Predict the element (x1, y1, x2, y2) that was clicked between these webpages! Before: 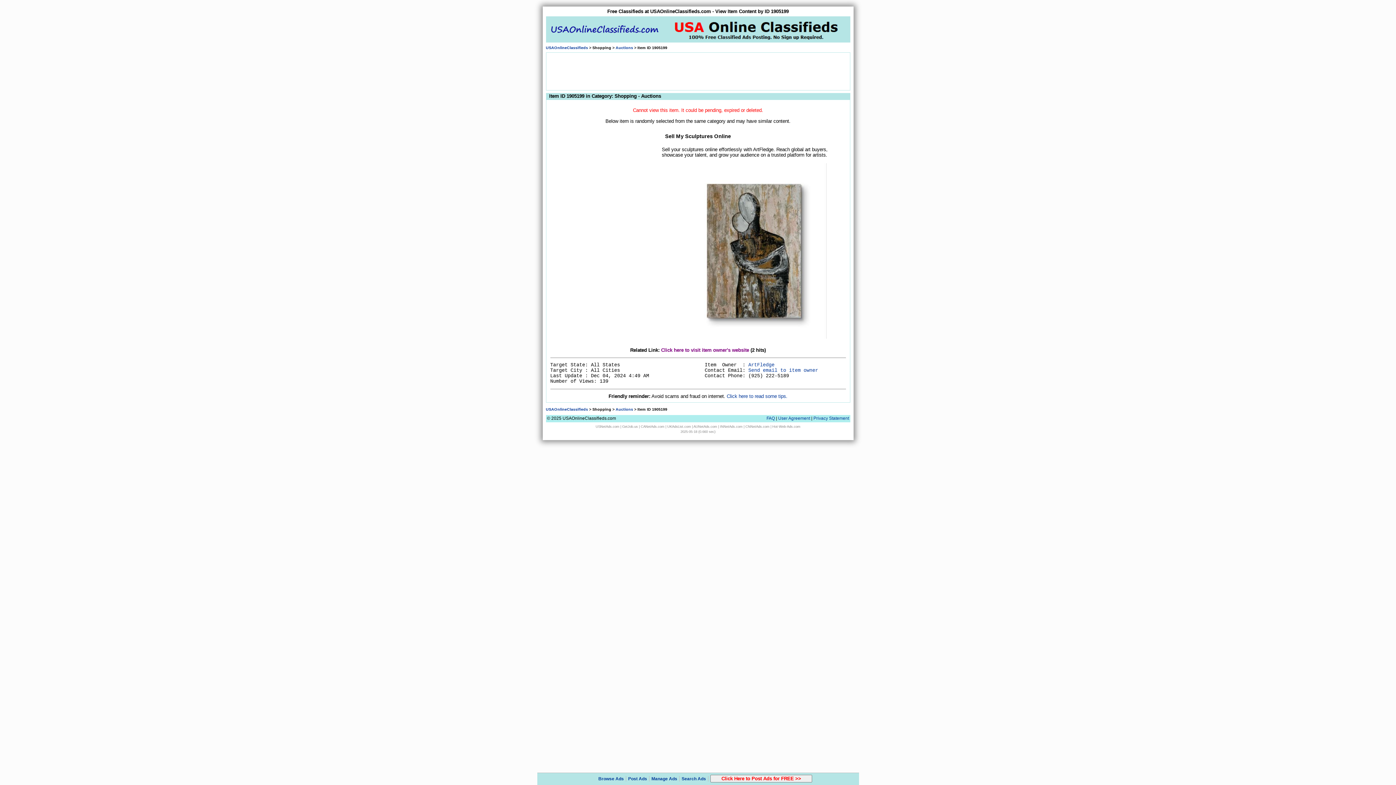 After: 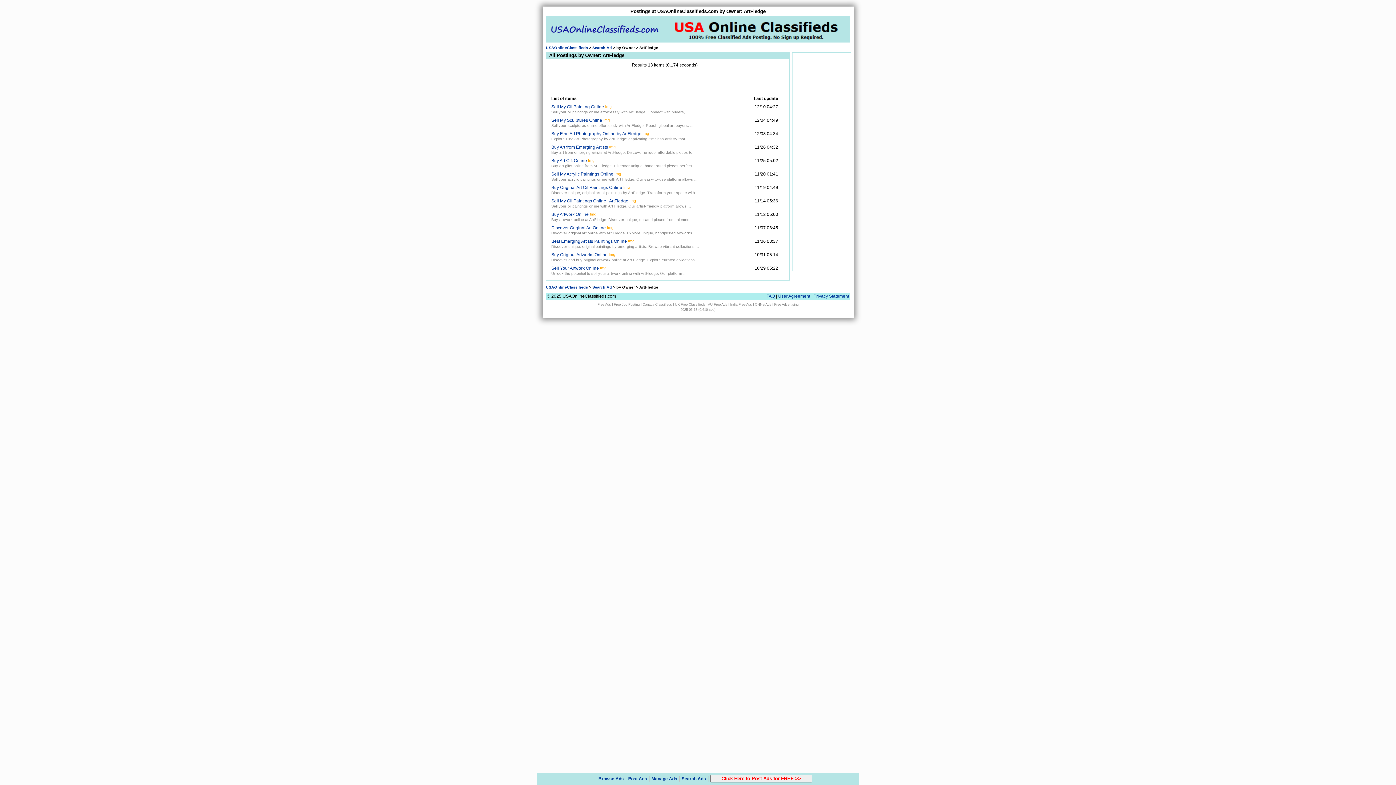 Action: bbox: (748, 362, 774, 368) label: ArtFledge